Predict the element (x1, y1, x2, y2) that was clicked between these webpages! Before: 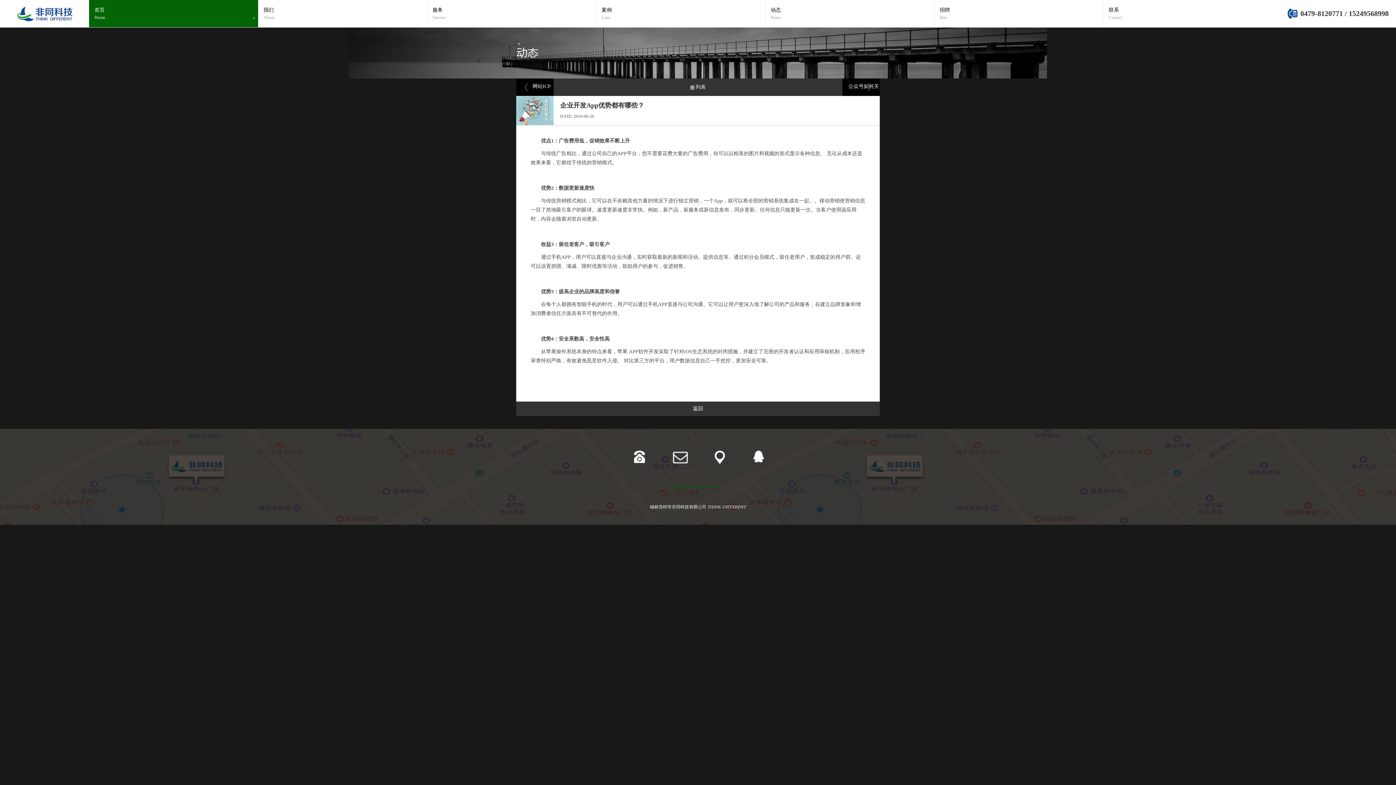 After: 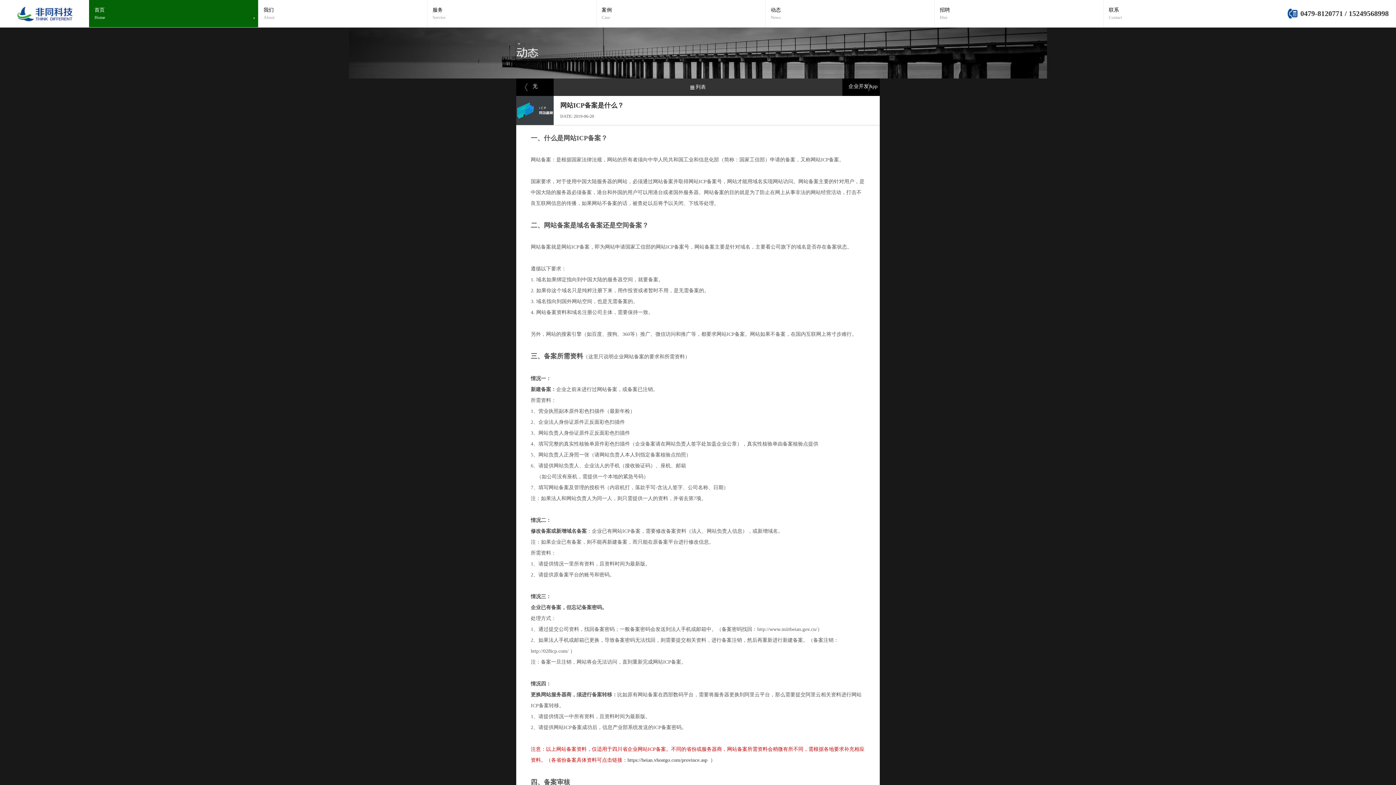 Action: label: 网站ICP备案是什么？ bbox: (516, 78, 553, 96)